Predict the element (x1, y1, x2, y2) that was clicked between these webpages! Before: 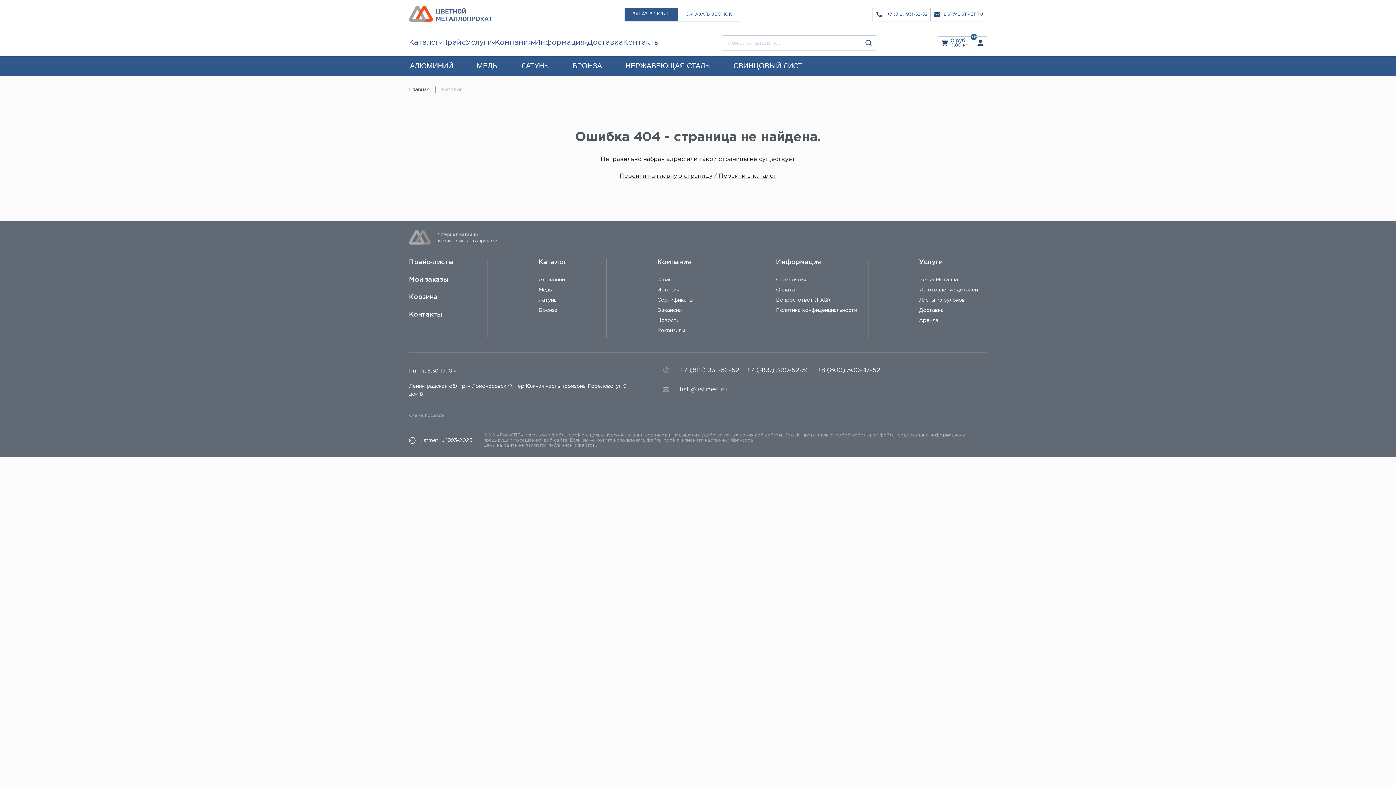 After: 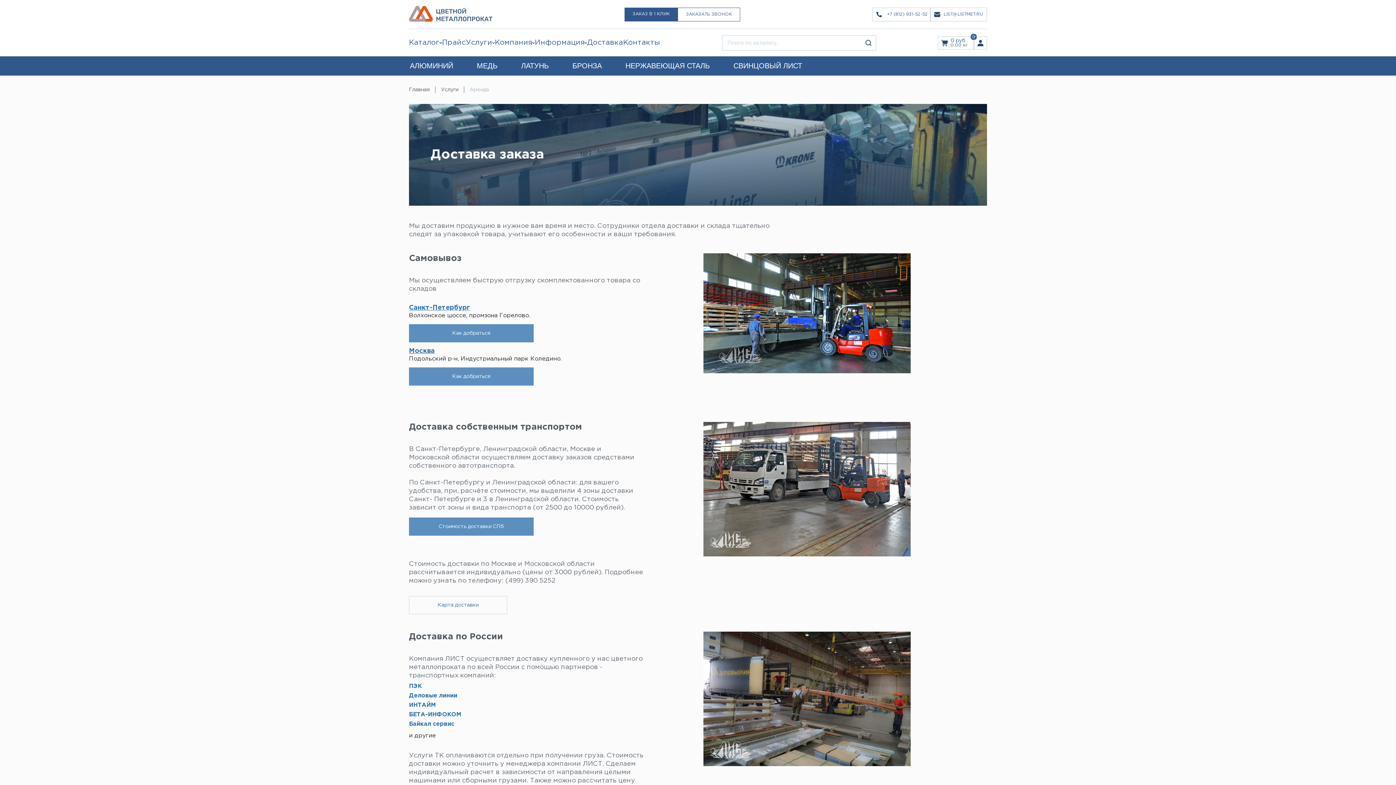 Action: label: Доставка bbox: (919, 307, 987, 313)